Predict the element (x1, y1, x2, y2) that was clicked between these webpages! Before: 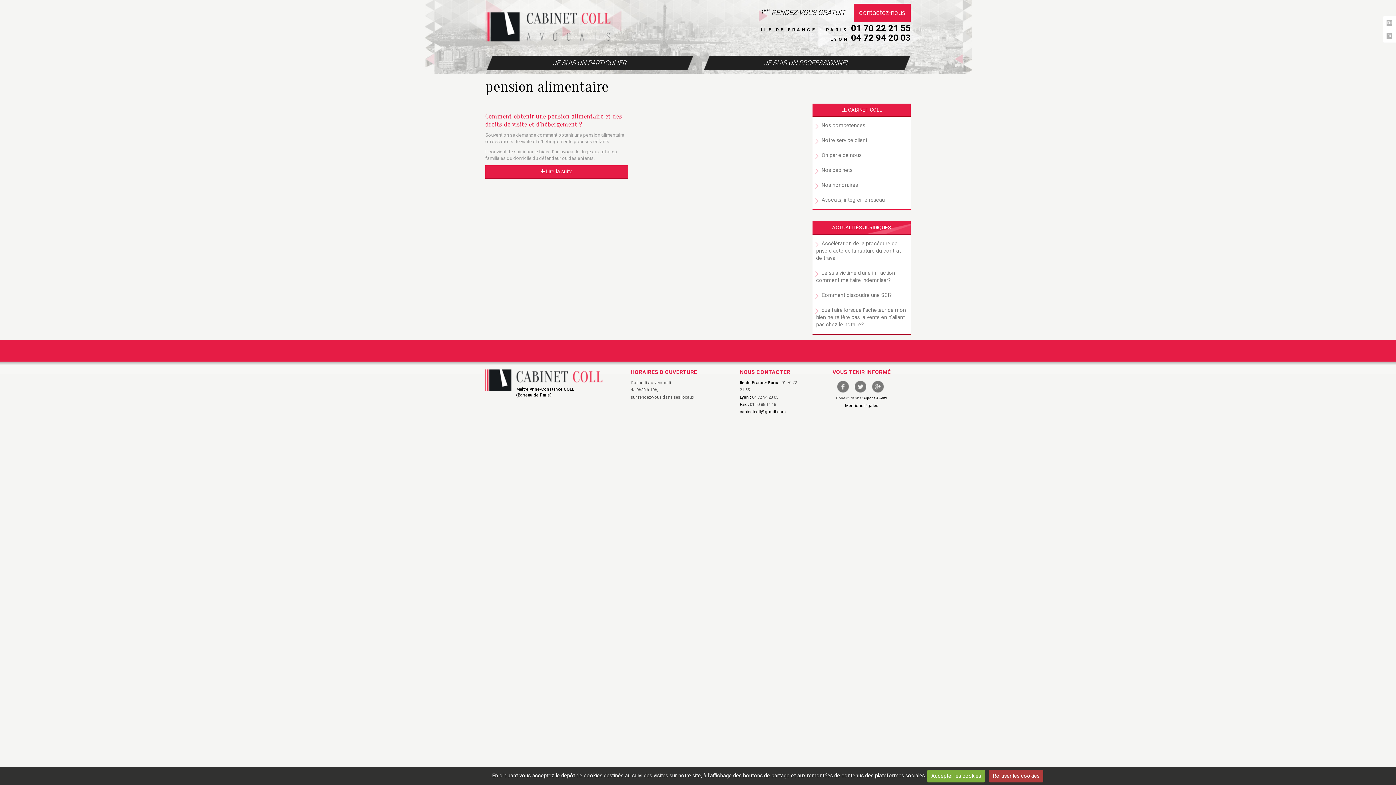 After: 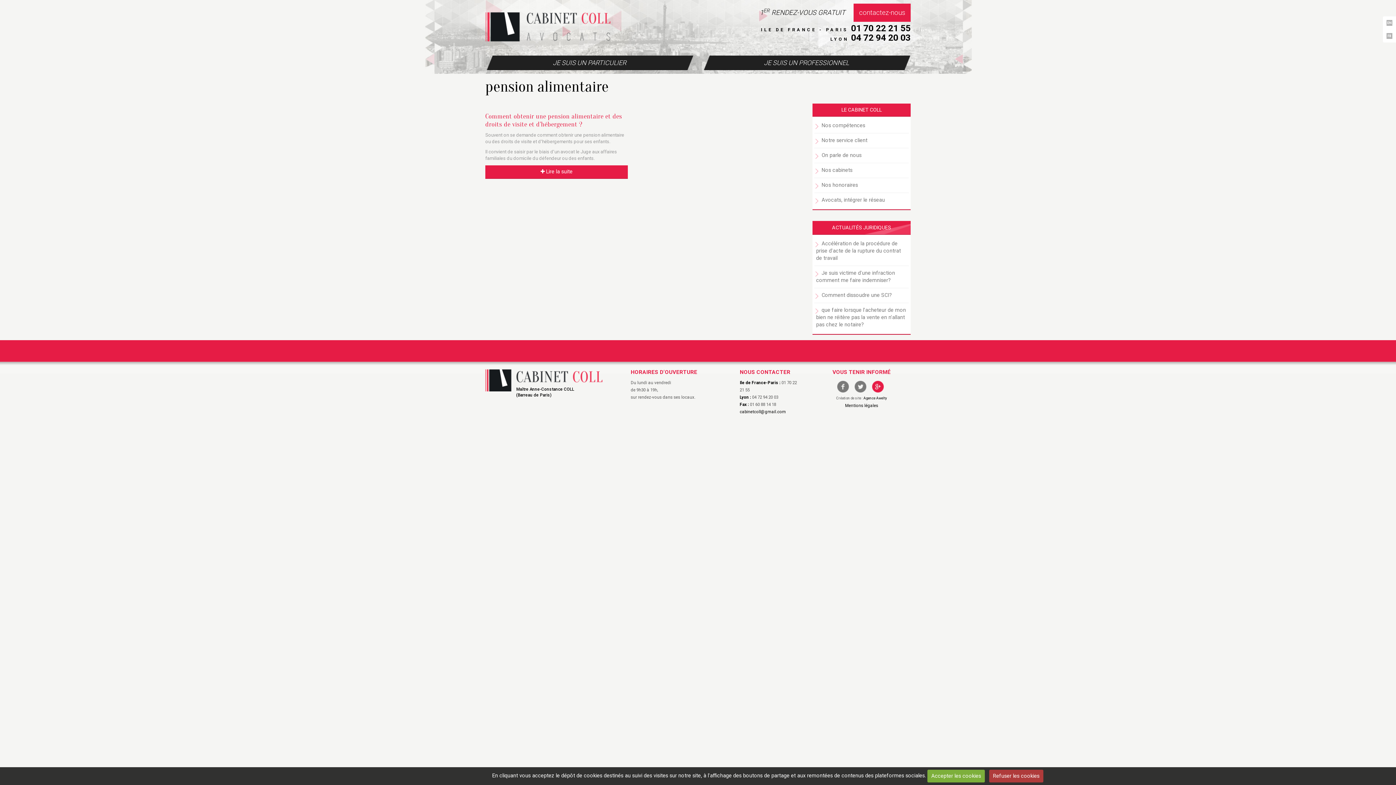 Action: label: google + bbox: (872, 381, 884, 392)